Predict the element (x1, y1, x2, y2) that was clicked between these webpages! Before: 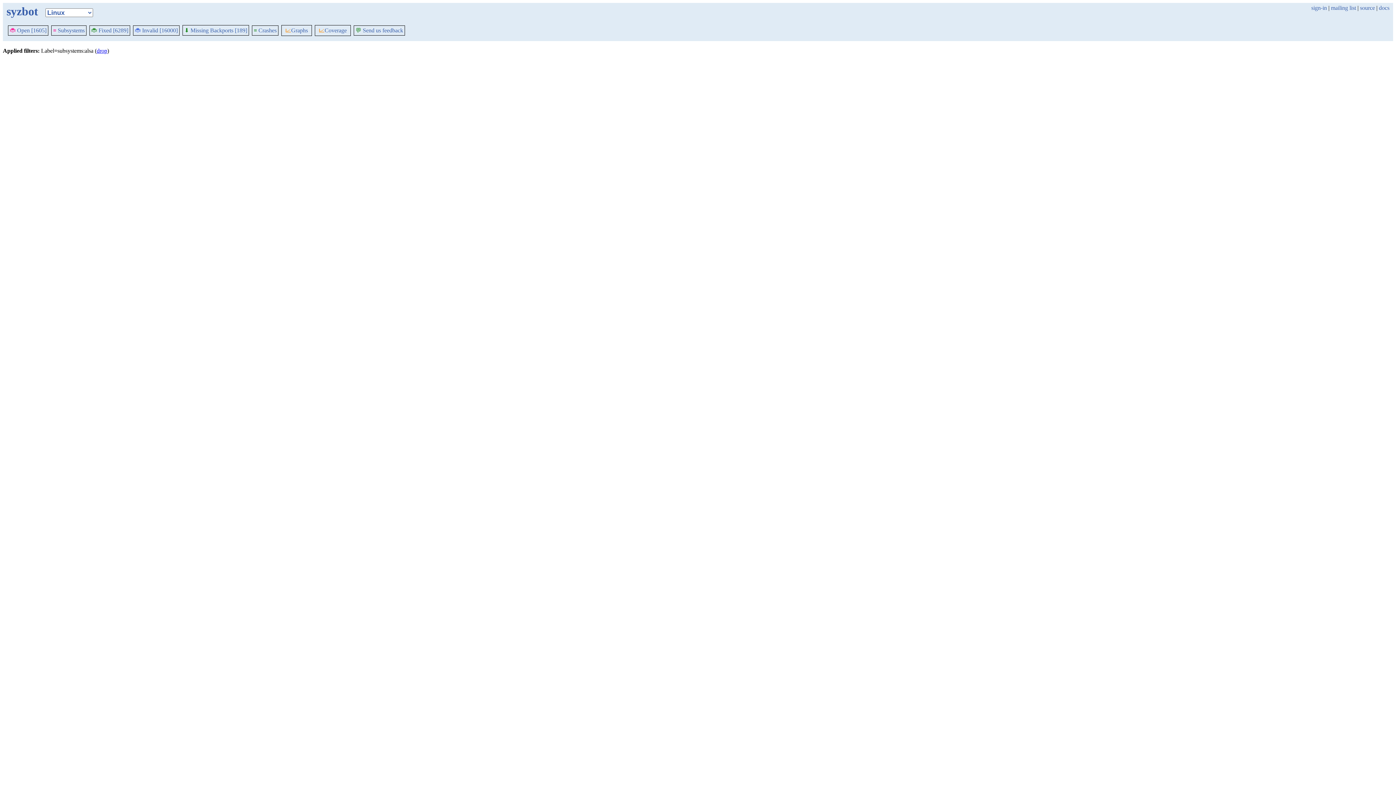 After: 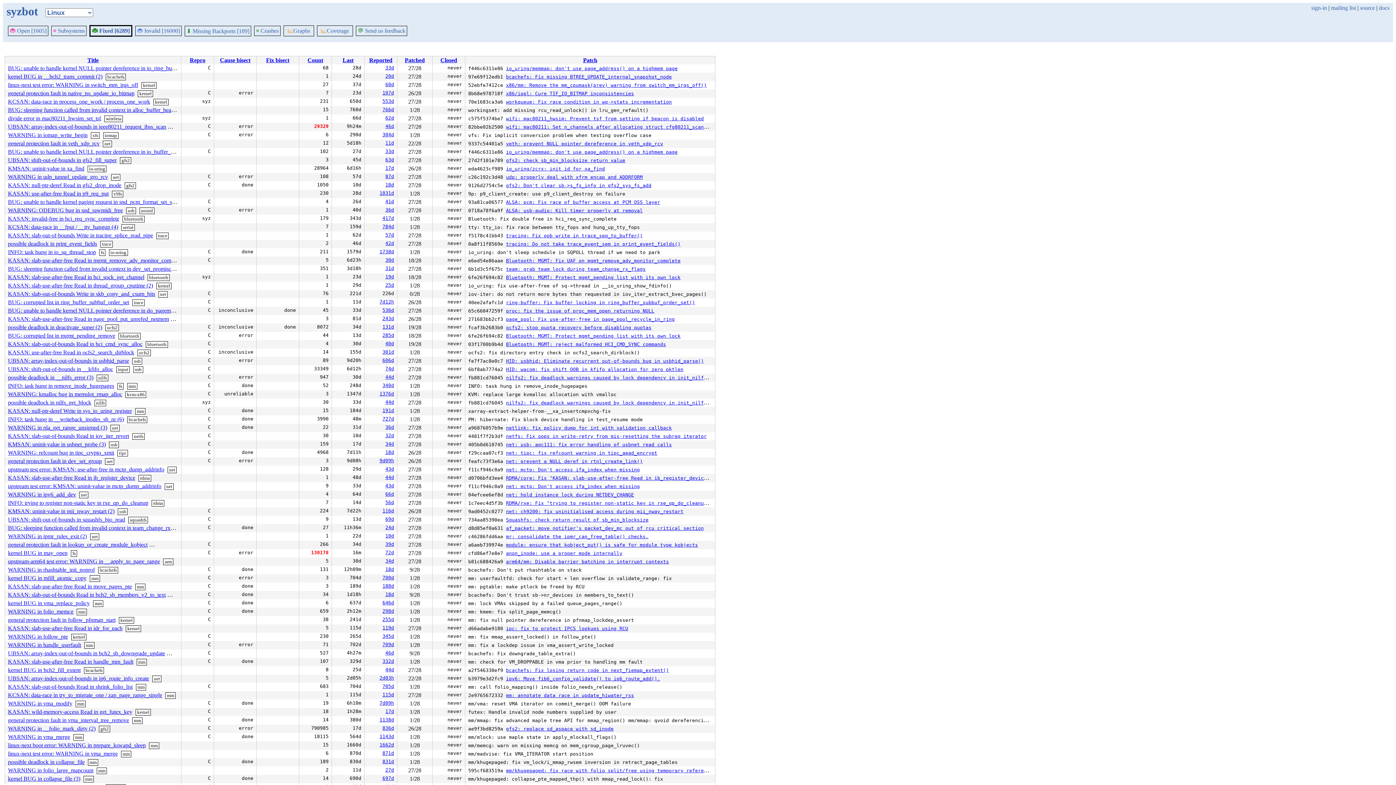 Action: bbox: (91, 27, 128, 33) label: 🐞 Fixed [6289]